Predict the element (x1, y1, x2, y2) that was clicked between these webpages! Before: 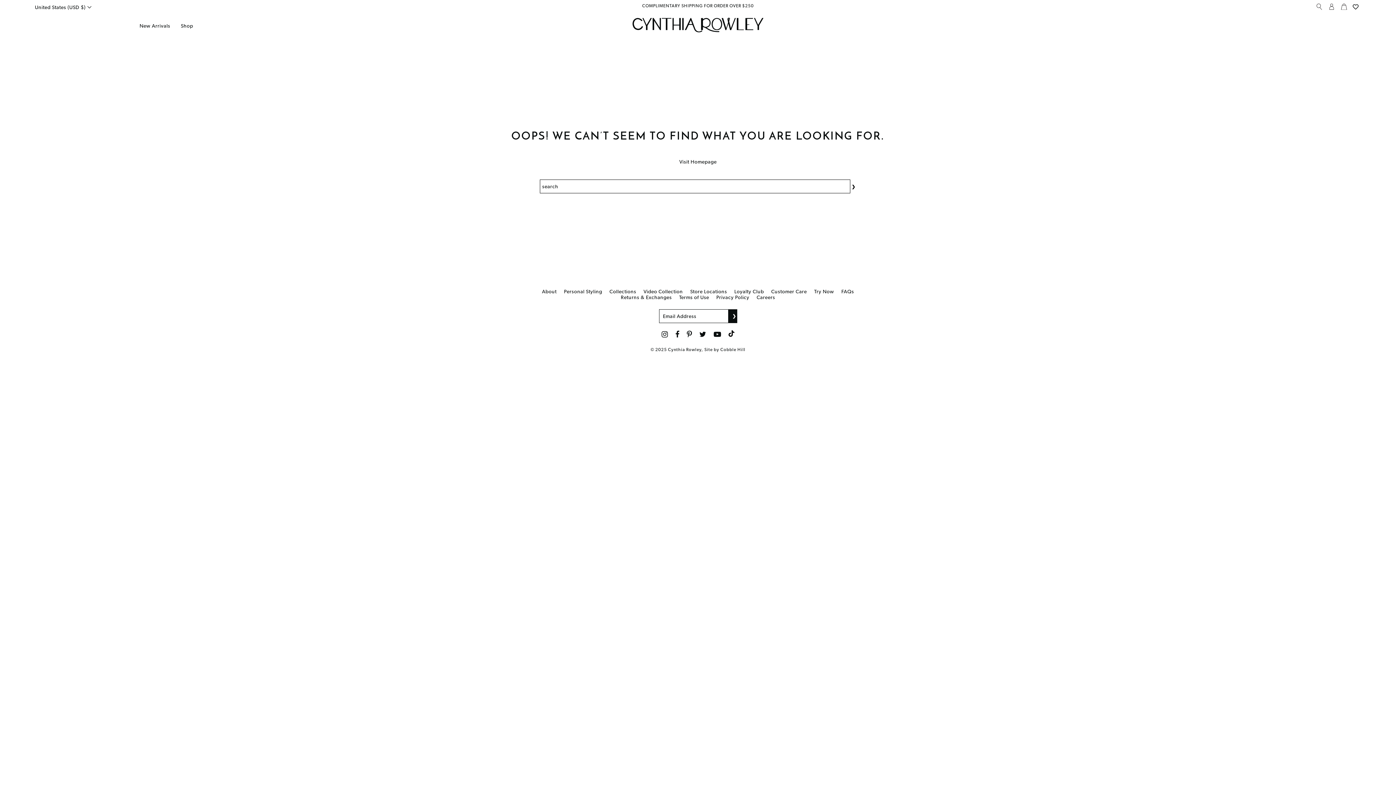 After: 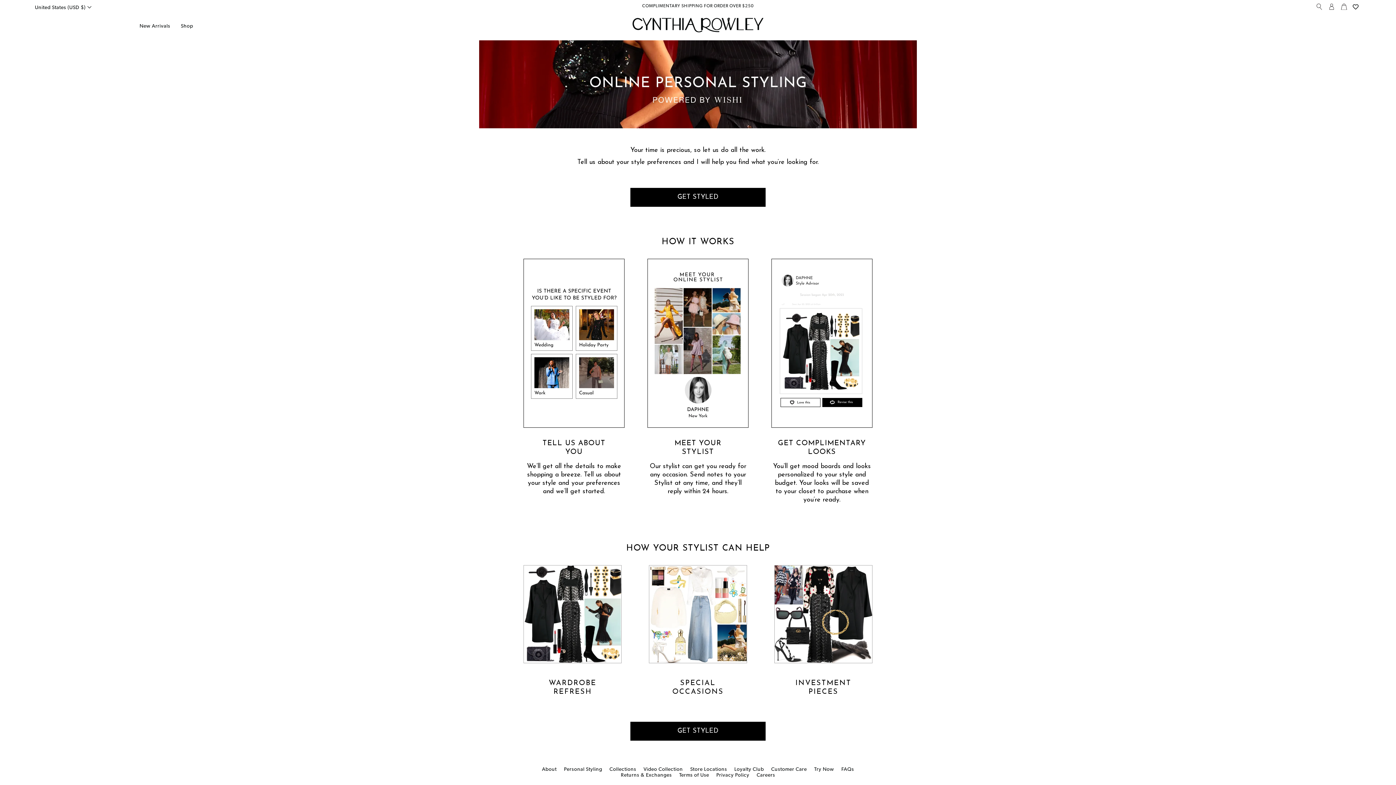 Action: label: Personal Styling bbox: (564, 288, 602, 294)